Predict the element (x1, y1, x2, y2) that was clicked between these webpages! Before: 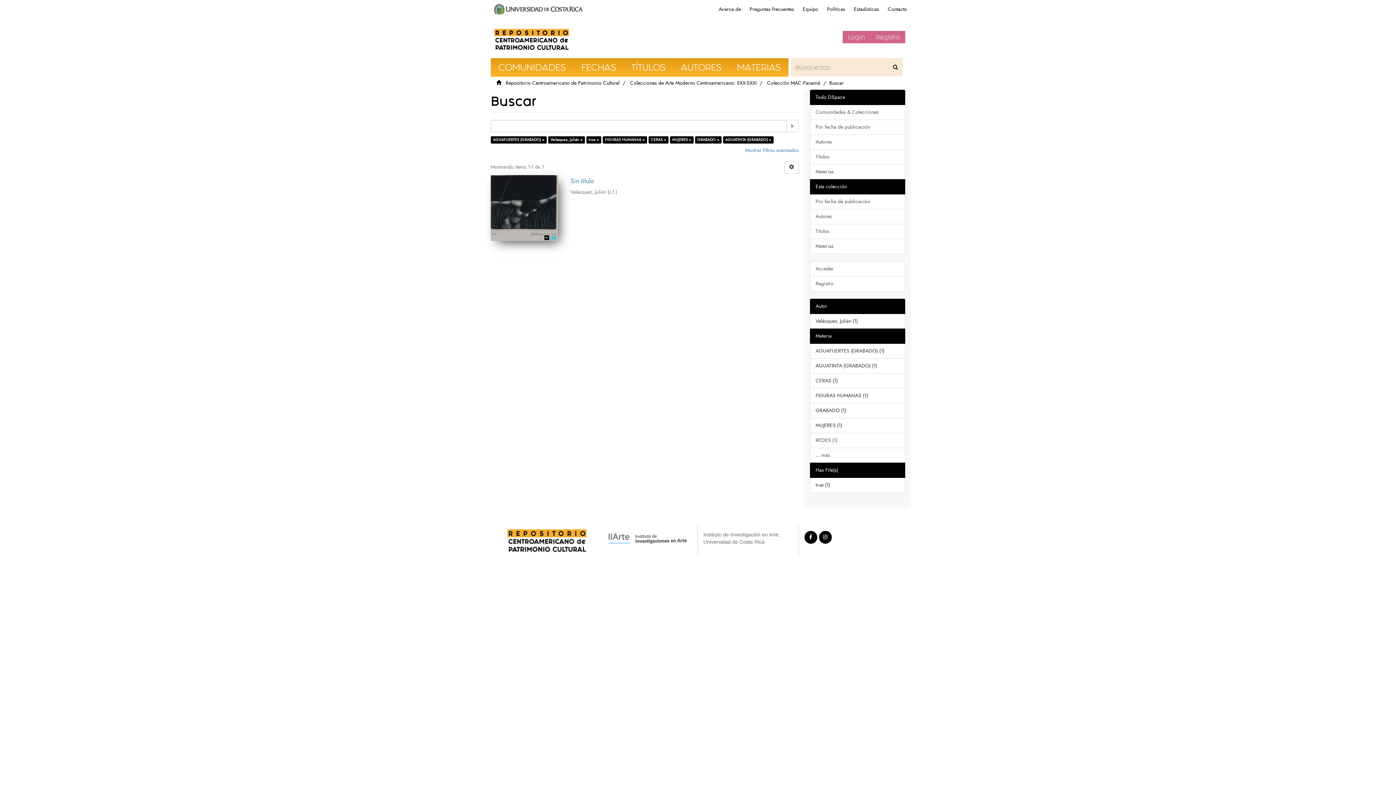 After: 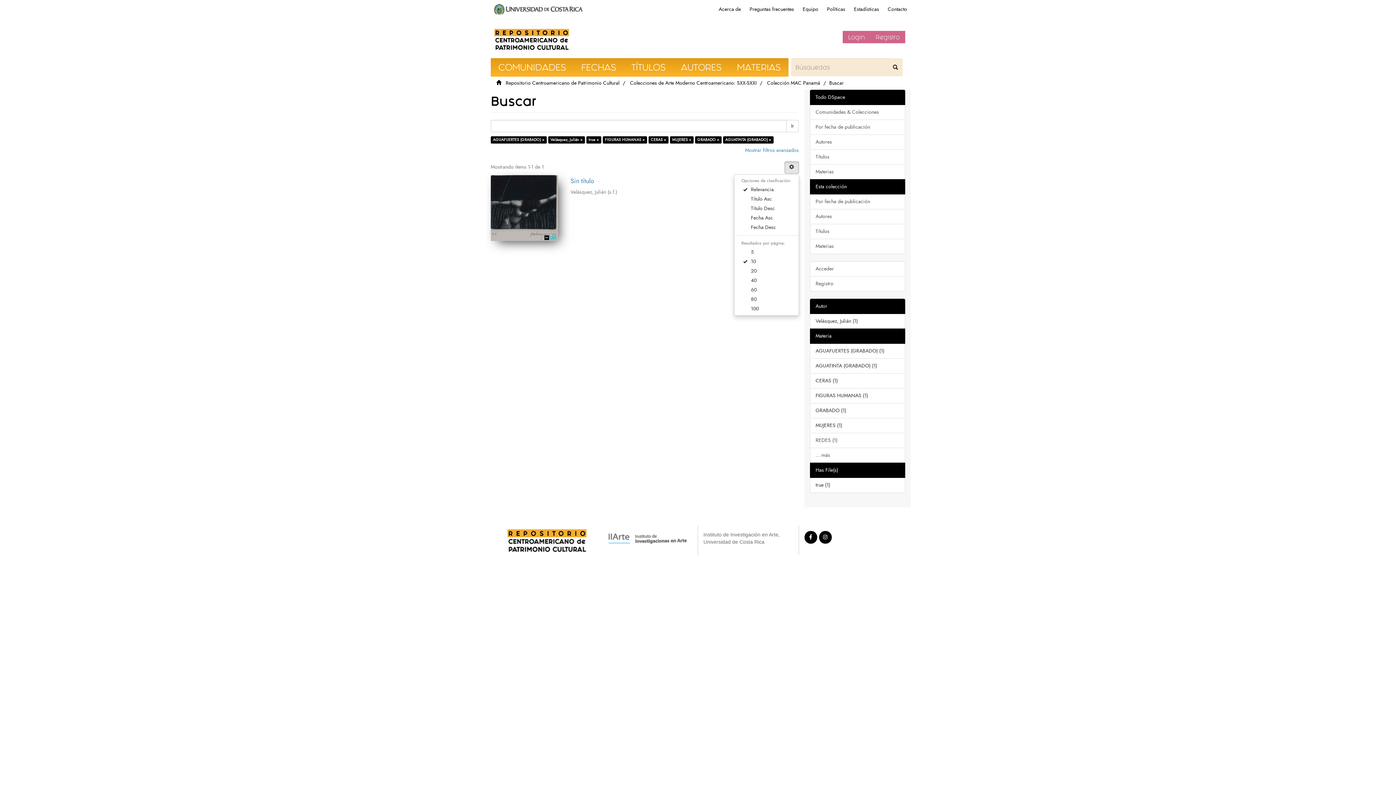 Action: bbox: (784, 161, 799, 173)